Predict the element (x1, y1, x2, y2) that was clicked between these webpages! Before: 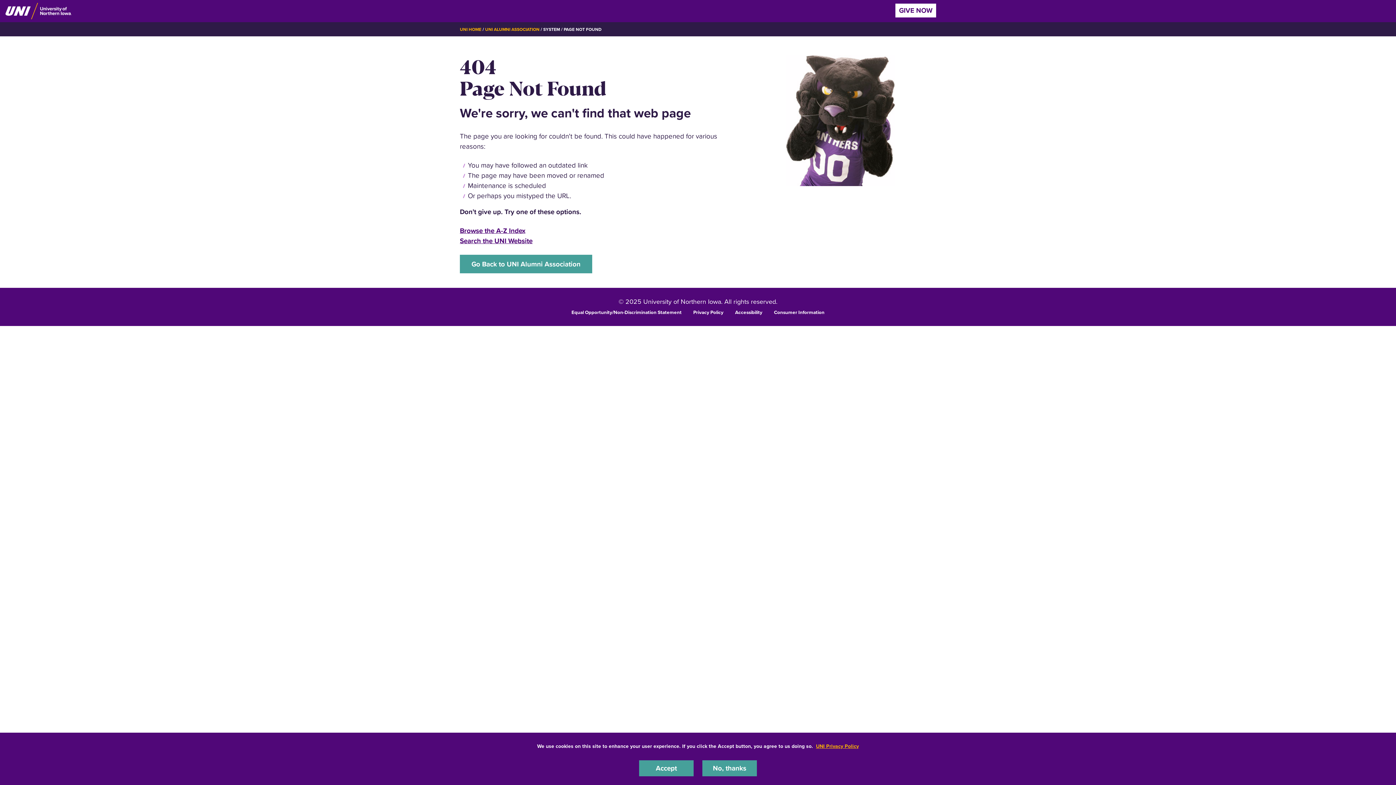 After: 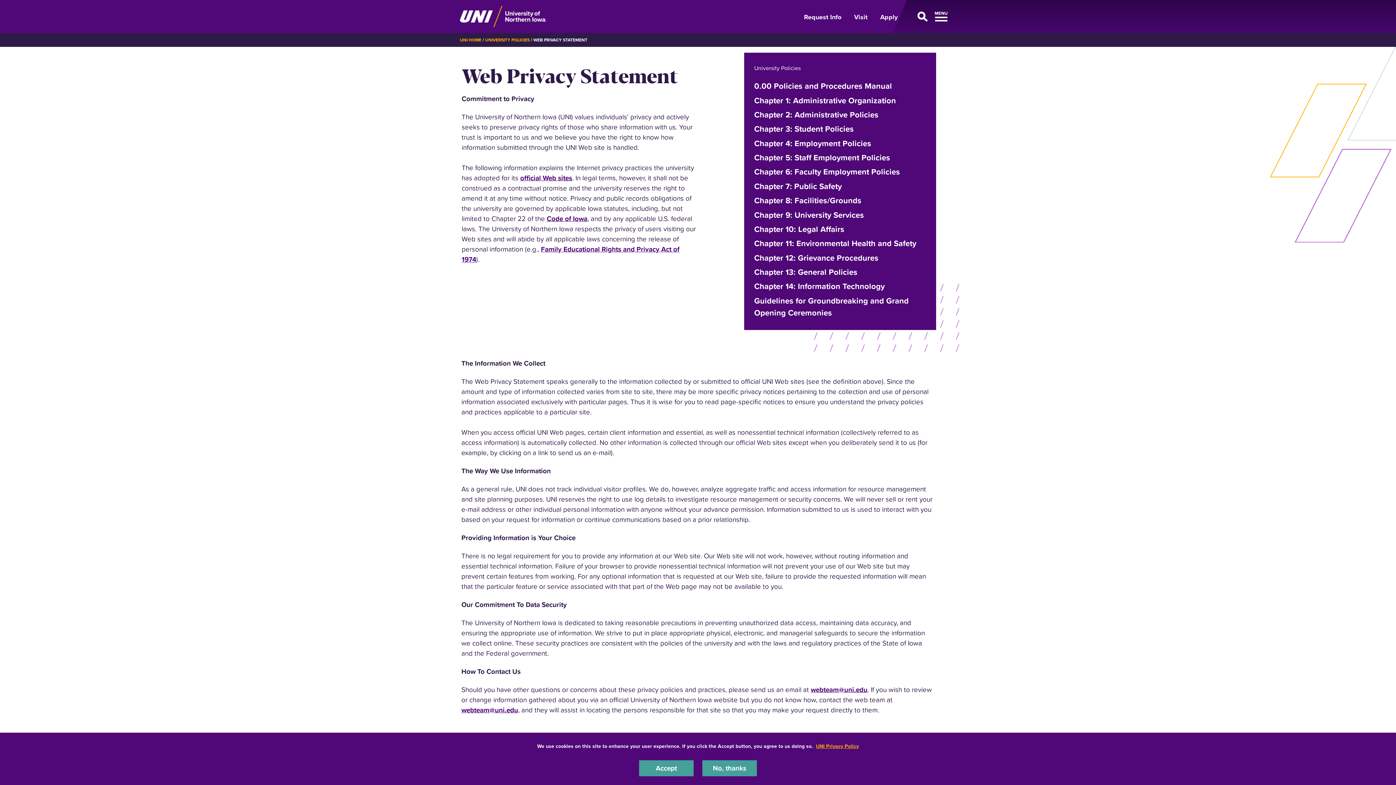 Action: label: Privacy Policy bbox: (693, 308, 723, 315)